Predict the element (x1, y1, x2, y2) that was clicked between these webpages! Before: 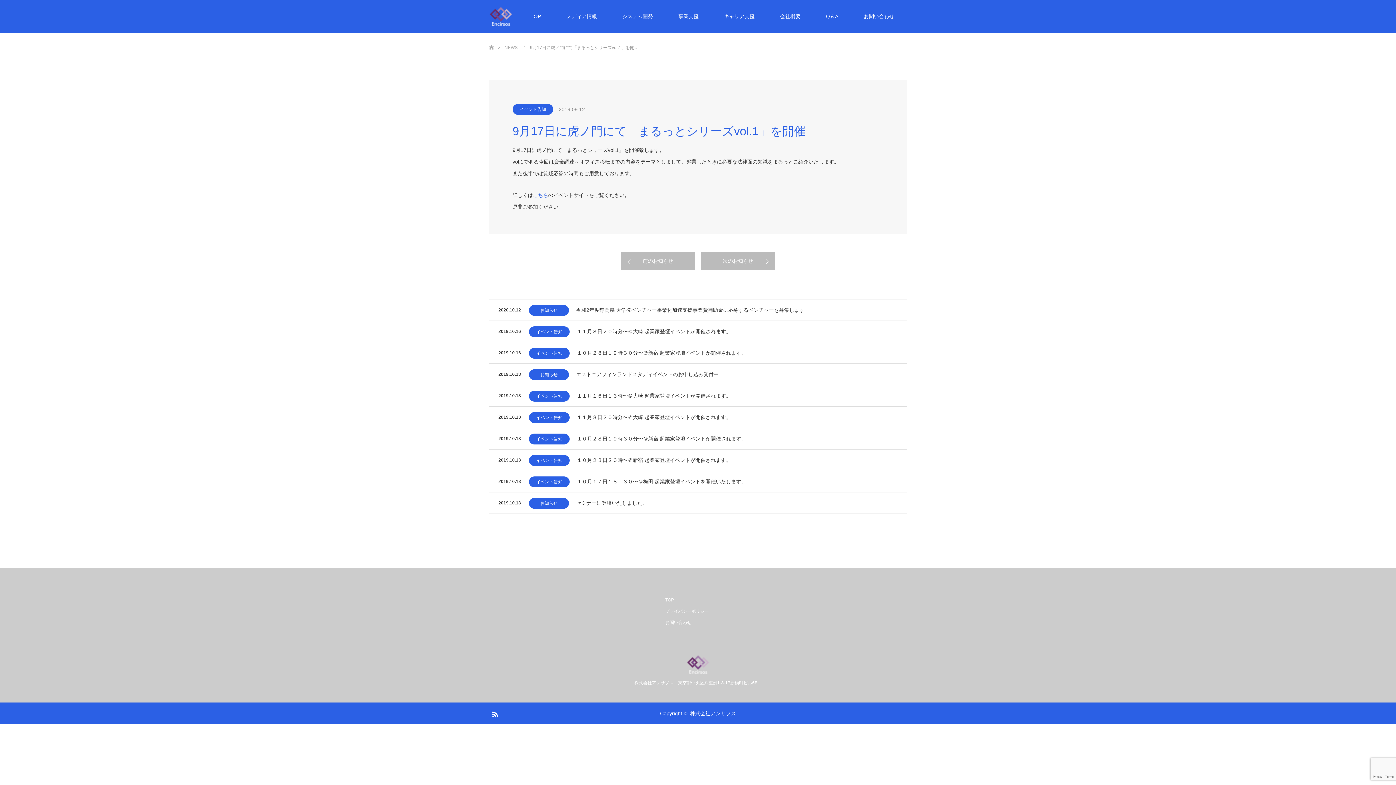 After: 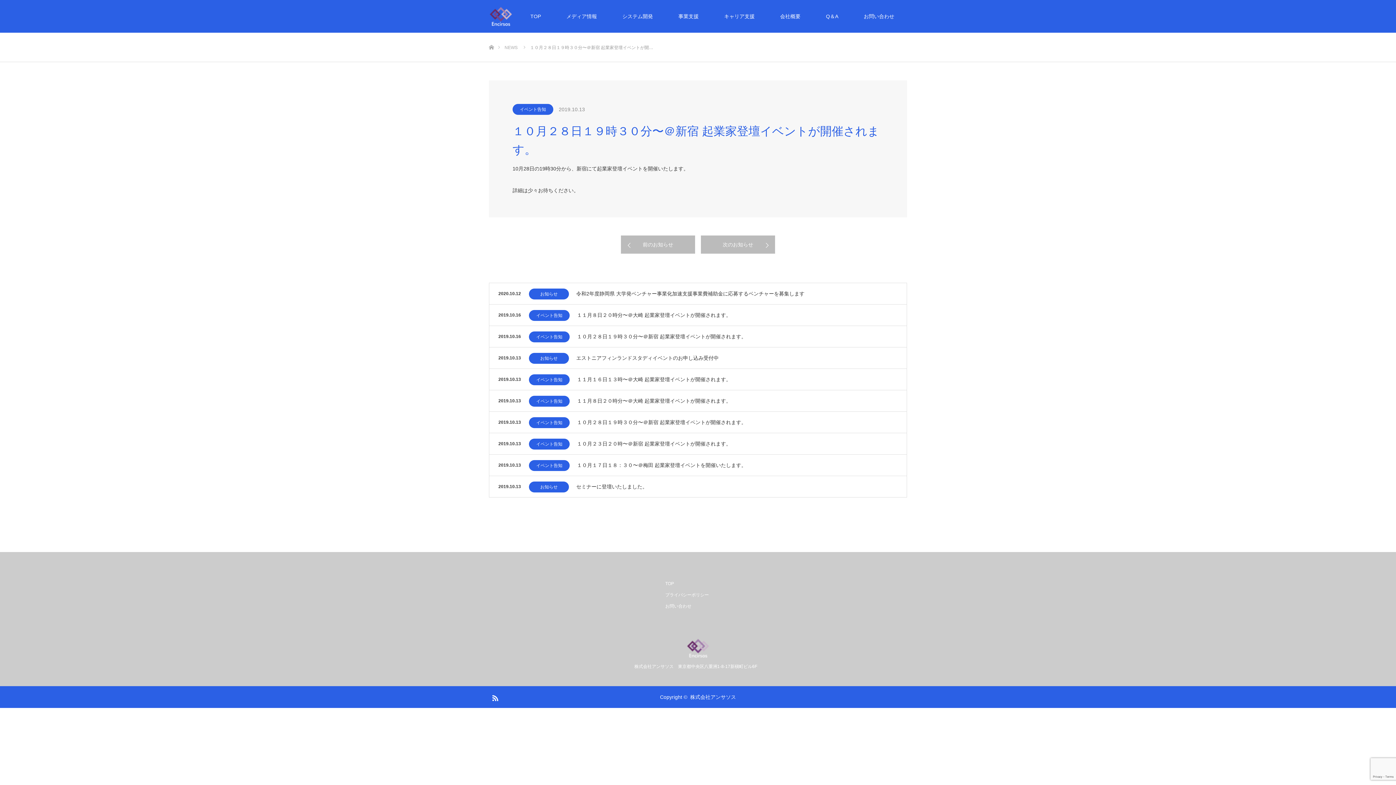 Action: label: １０月２８日１９時３０分〜＠新宿 起業家登壇イベントが開催されます。 bbox: (577, 428, 868, 449)